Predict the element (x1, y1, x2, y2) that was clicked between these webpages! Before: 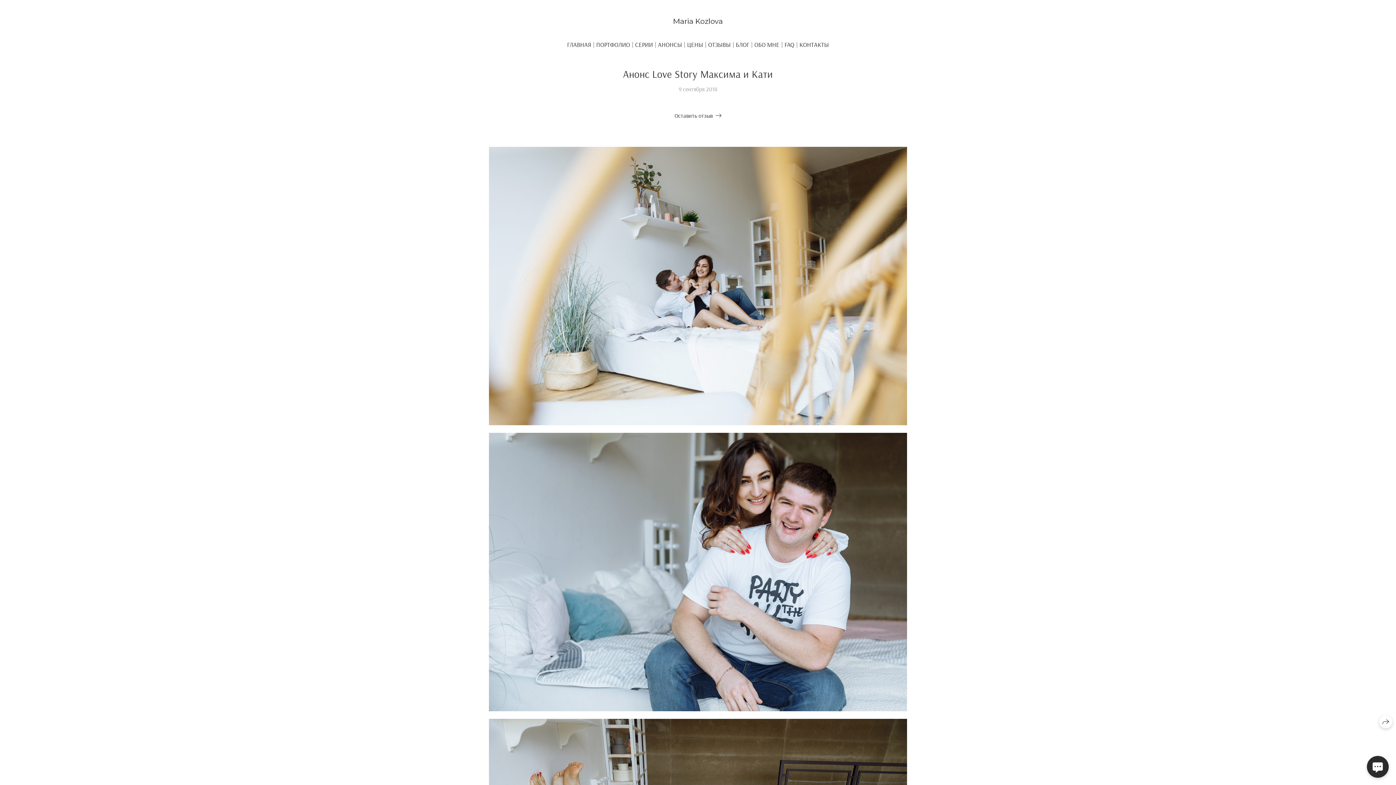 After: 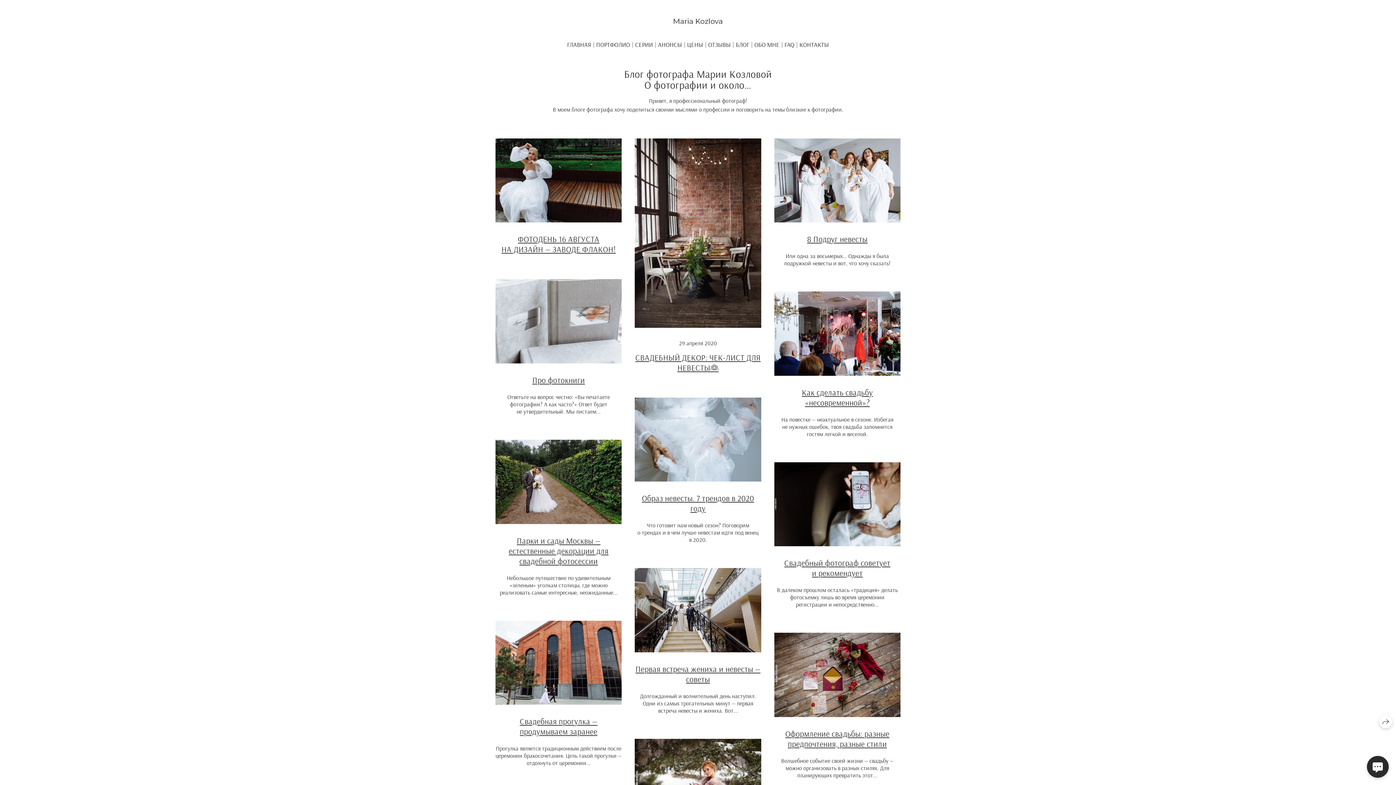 Action: bbox: (736, 40, 749, 48) label: БЛОГ